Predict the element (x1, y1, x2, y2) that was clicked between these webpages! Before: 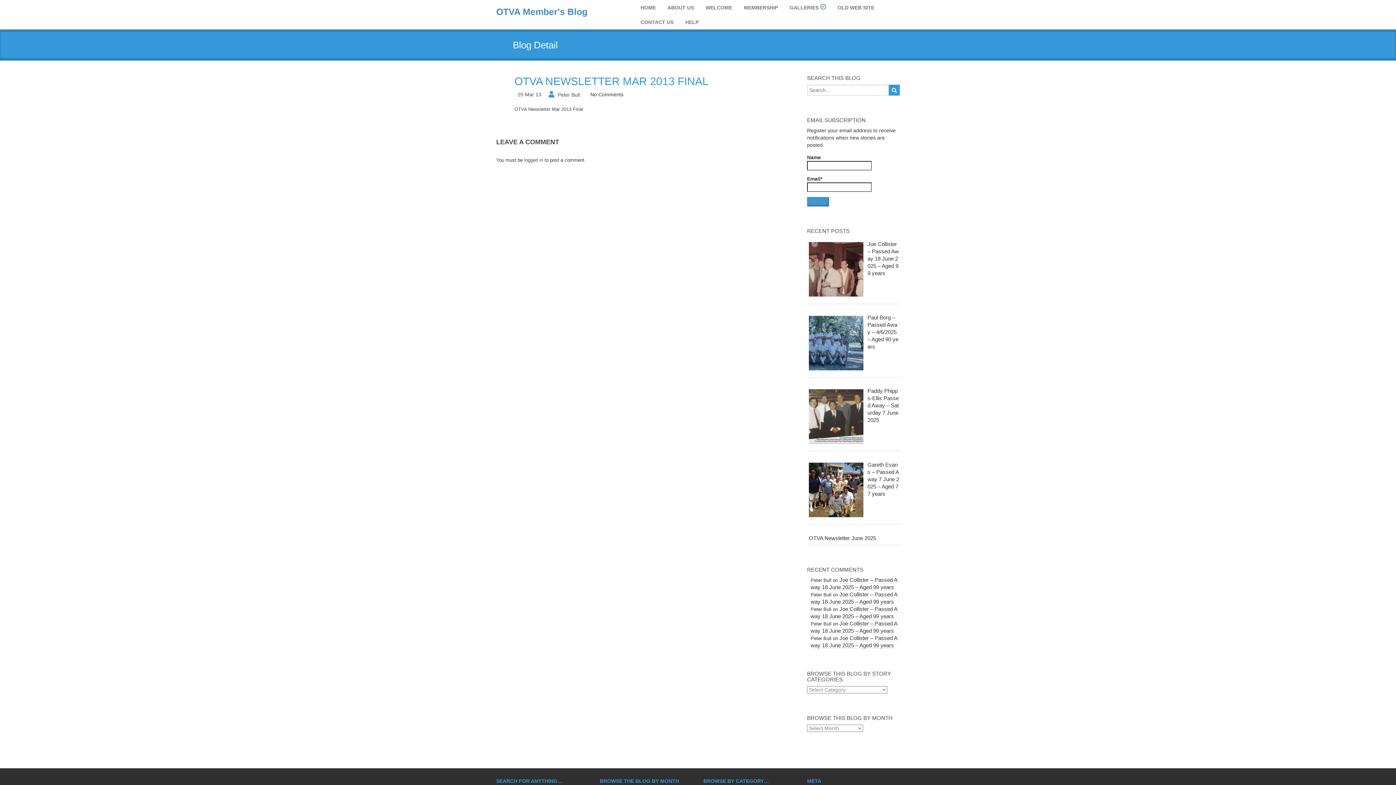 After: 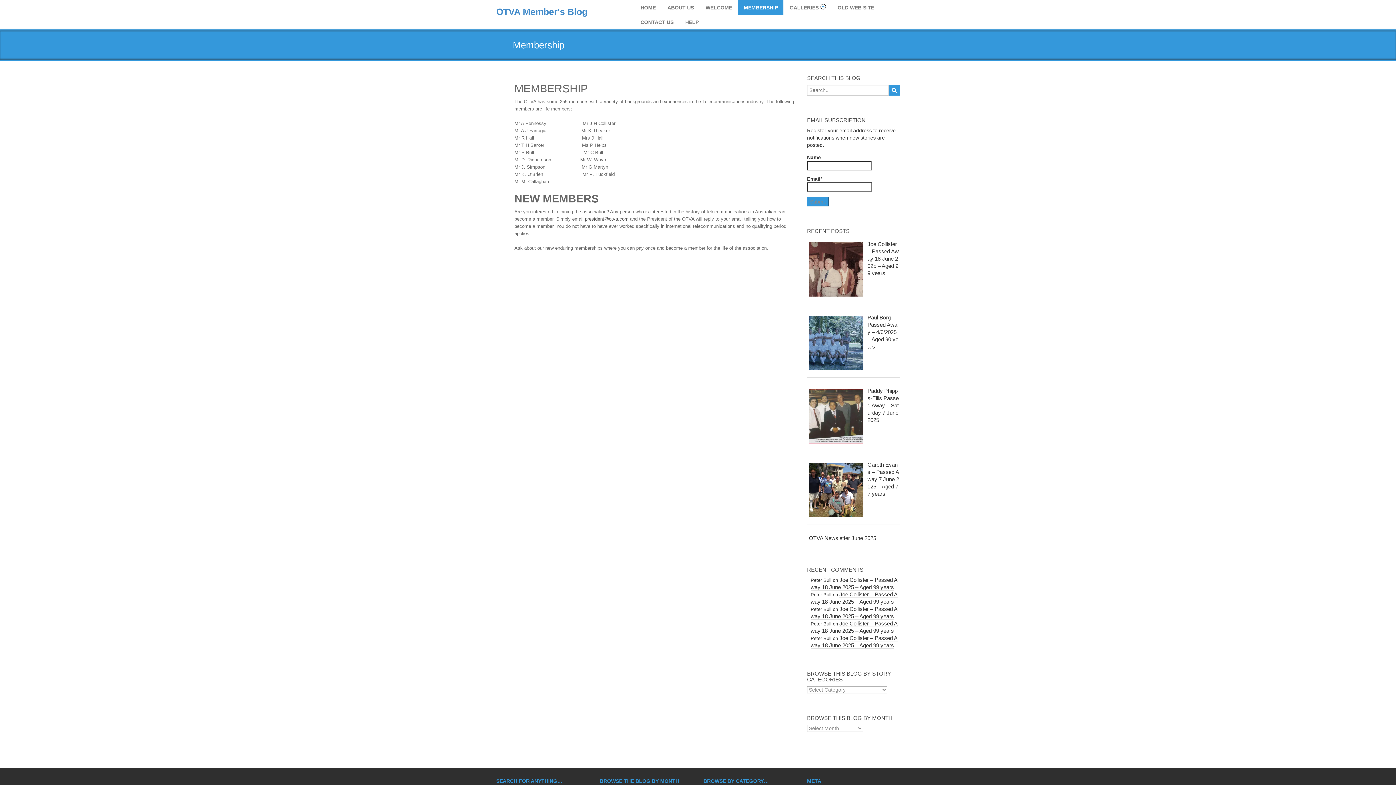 Action: bbox: (738, 0, 783, 14) label: MEMBERSHIP